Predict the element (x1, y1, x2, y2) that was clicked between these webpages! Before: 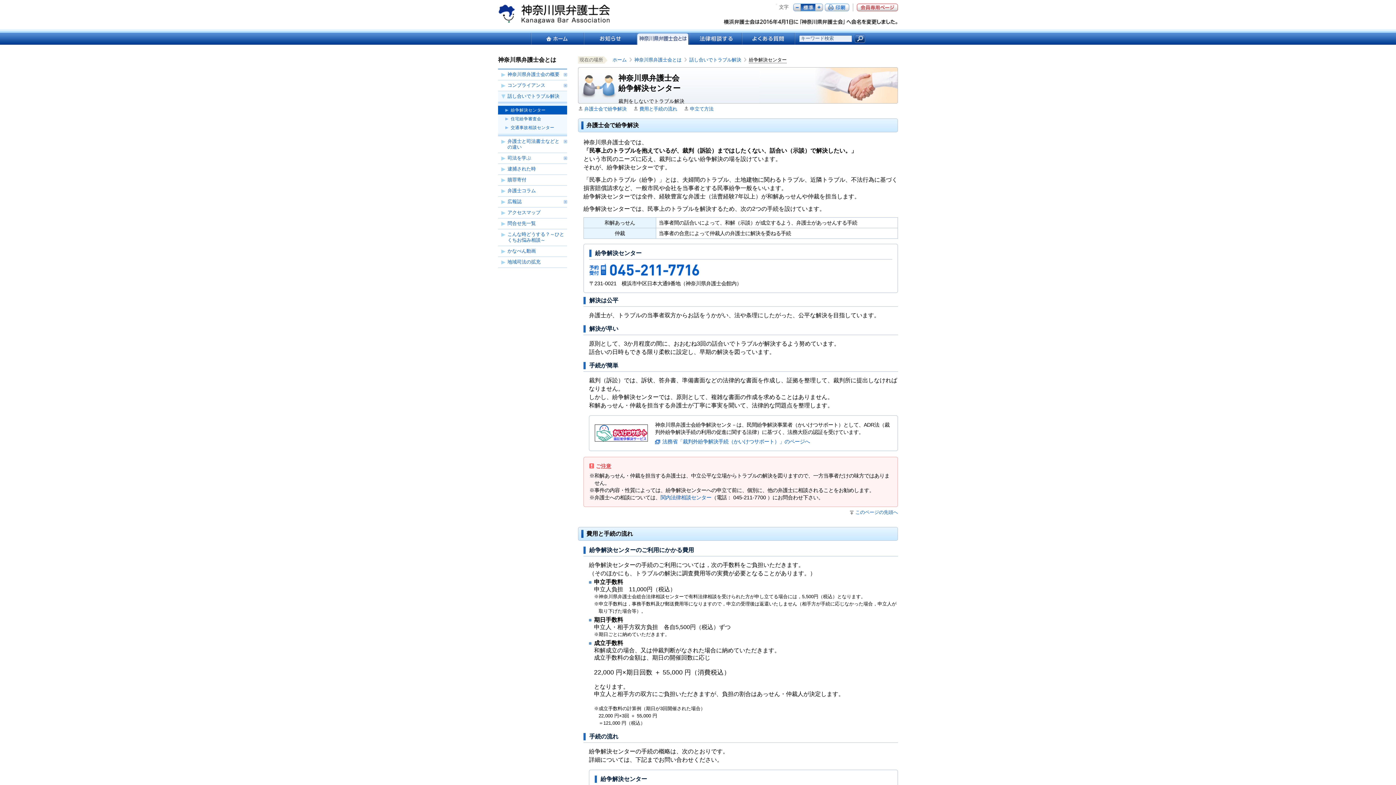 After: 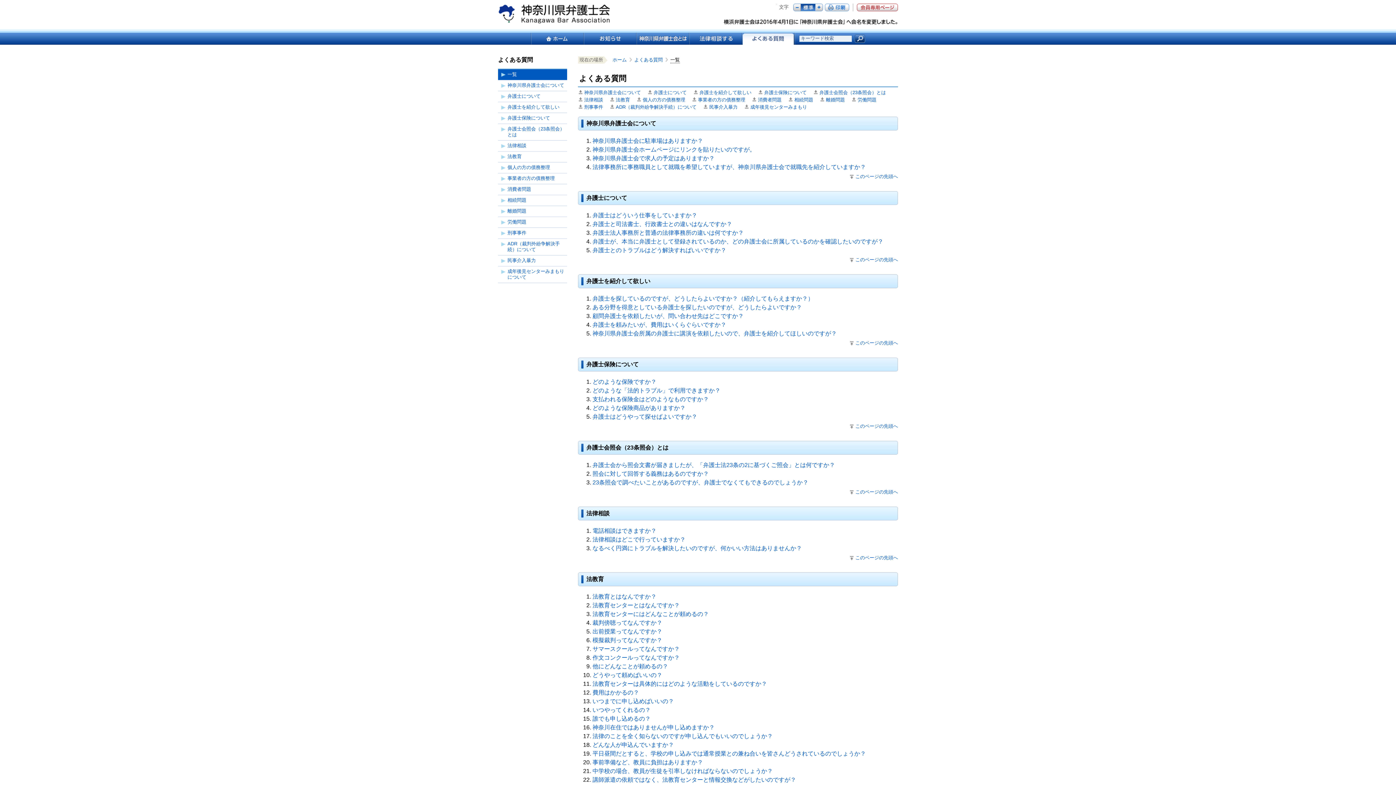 Action: label: よくある質問 bbox: (741, 32, 795, 44)